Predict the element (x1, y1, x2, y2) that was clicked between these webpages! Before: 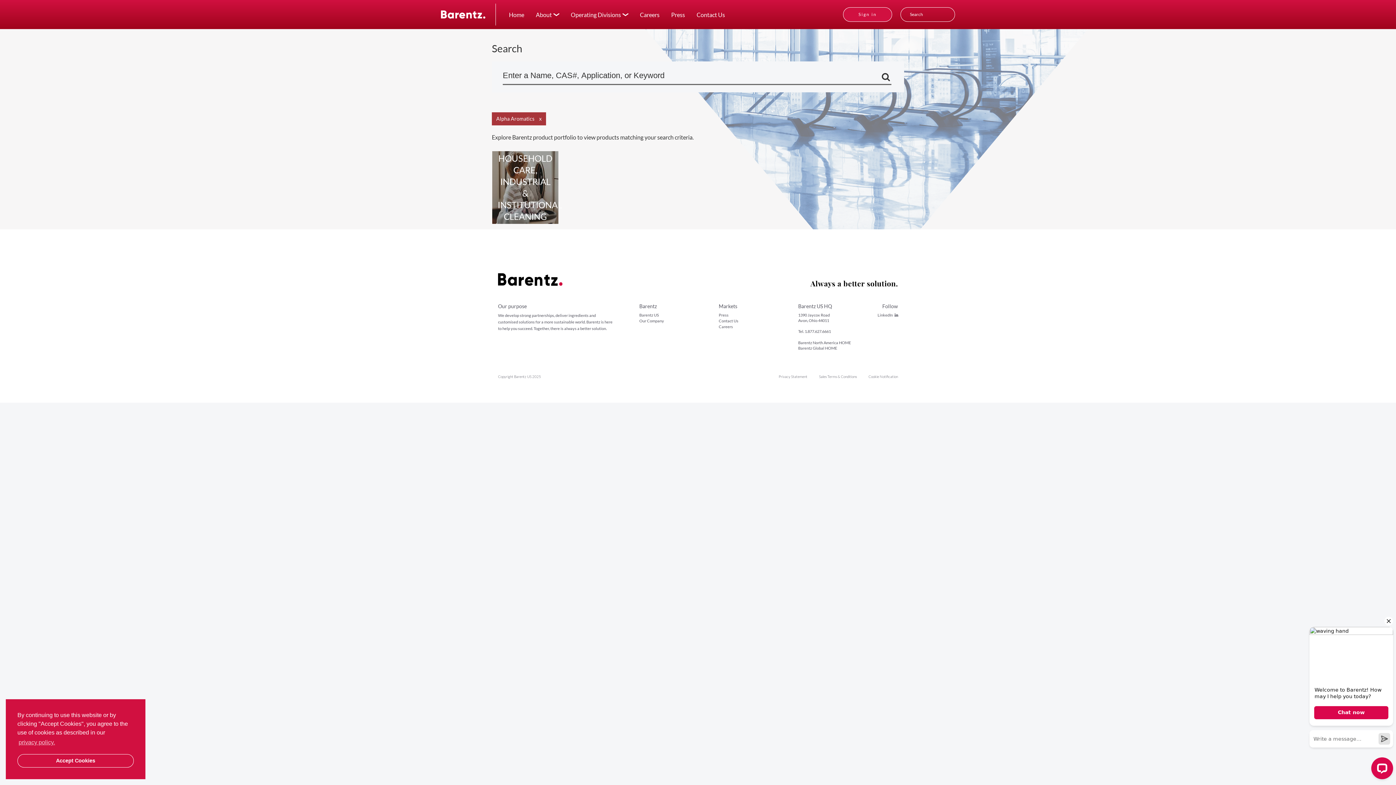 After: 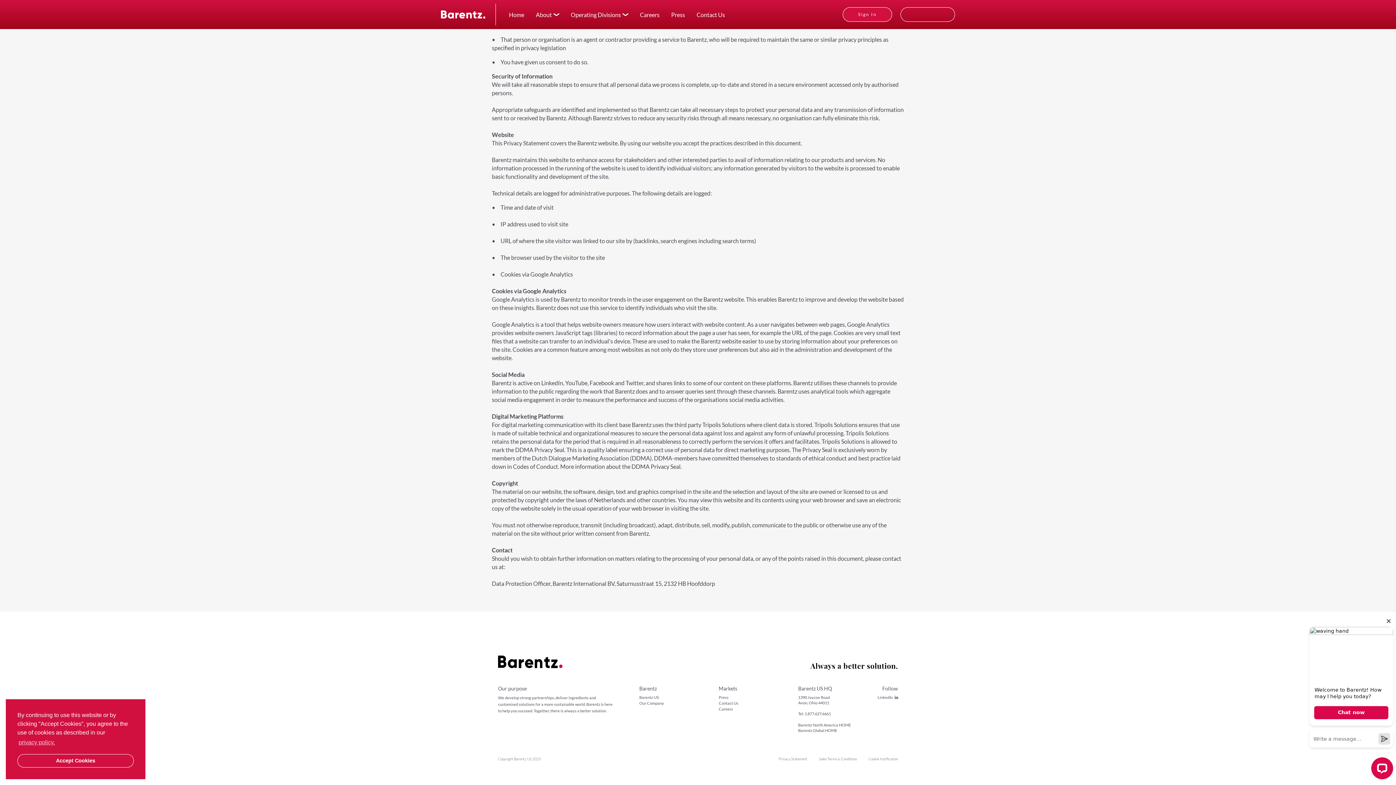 Action: bbox: (862, 368, 898, 385) label: Cookie Notification